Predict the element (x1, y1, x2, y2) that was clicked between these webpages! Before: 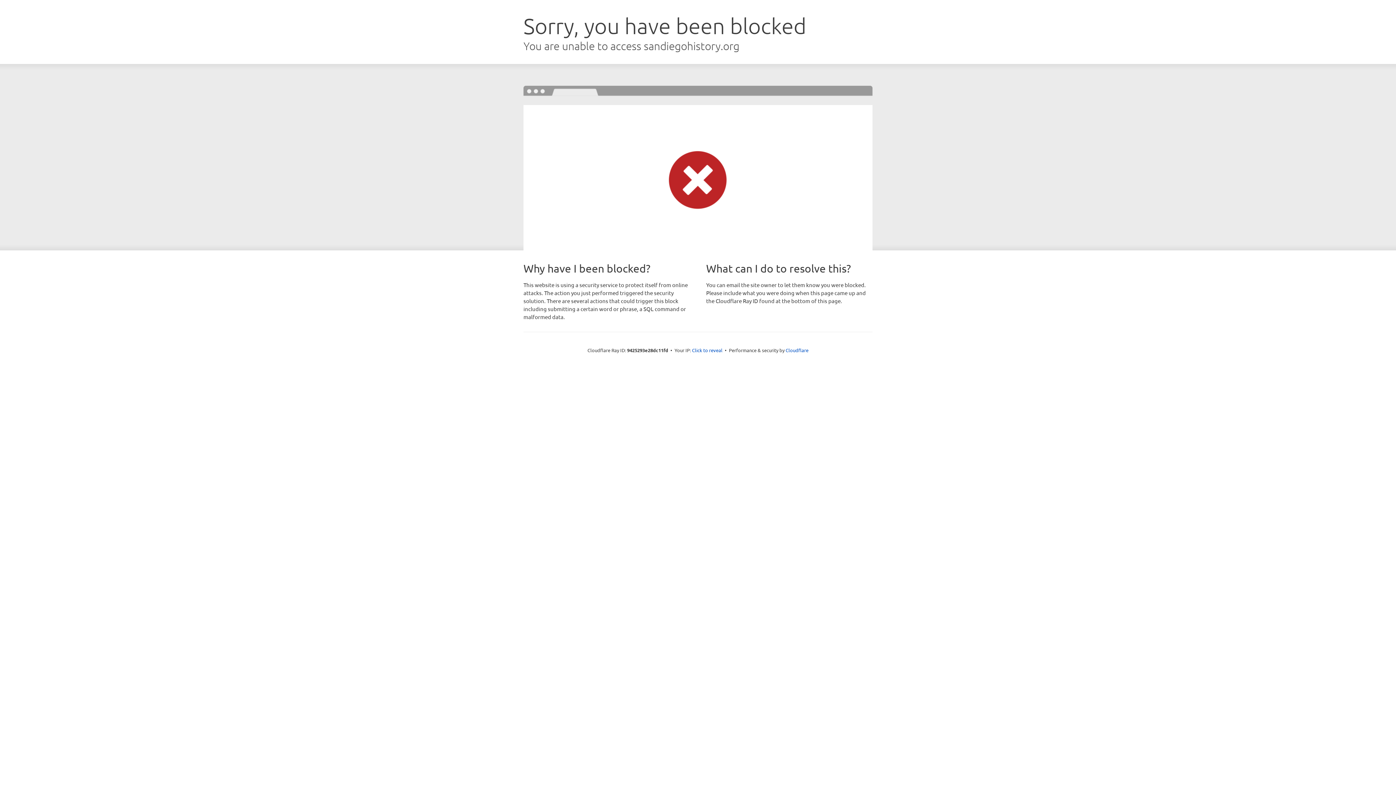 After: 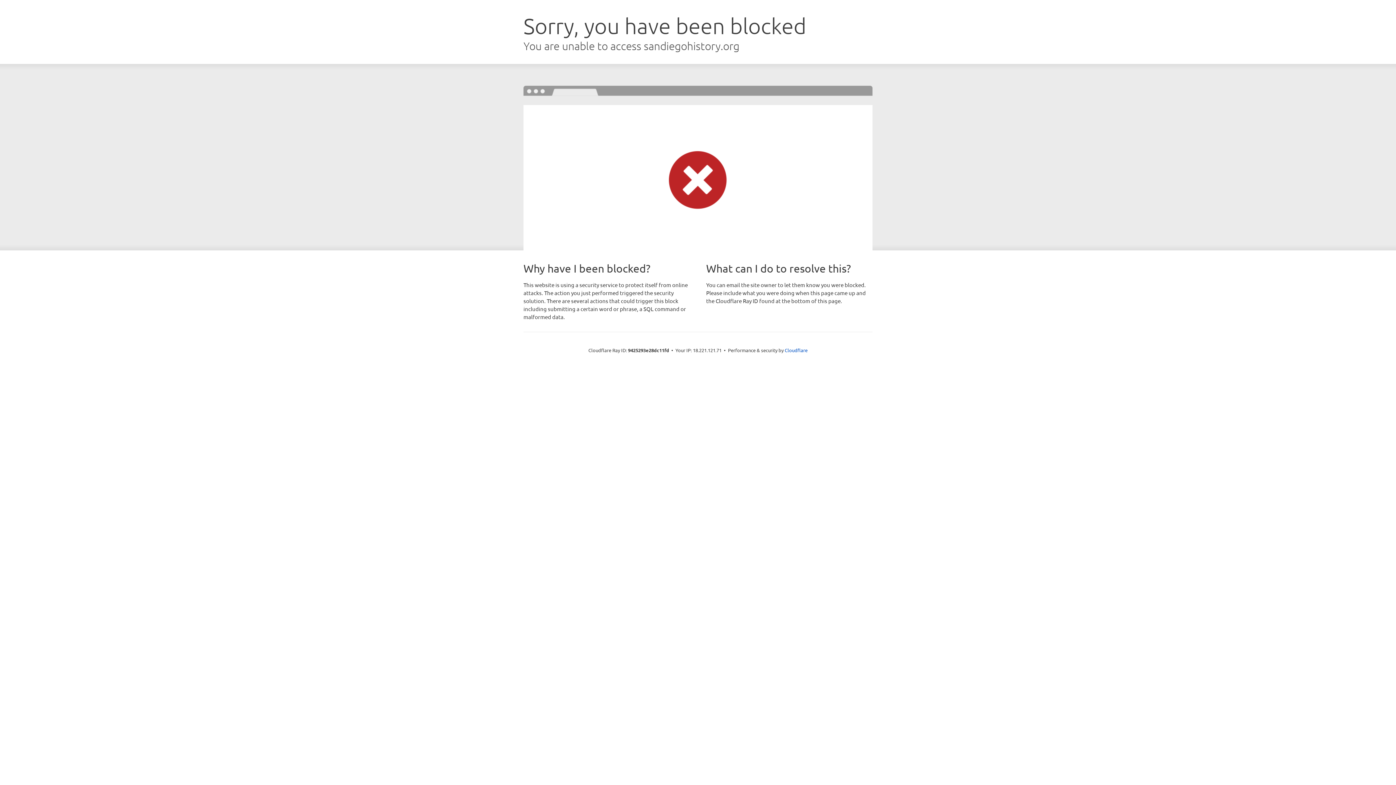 Action: bbox: (692, 346, 722, 353) label: Click to reveal